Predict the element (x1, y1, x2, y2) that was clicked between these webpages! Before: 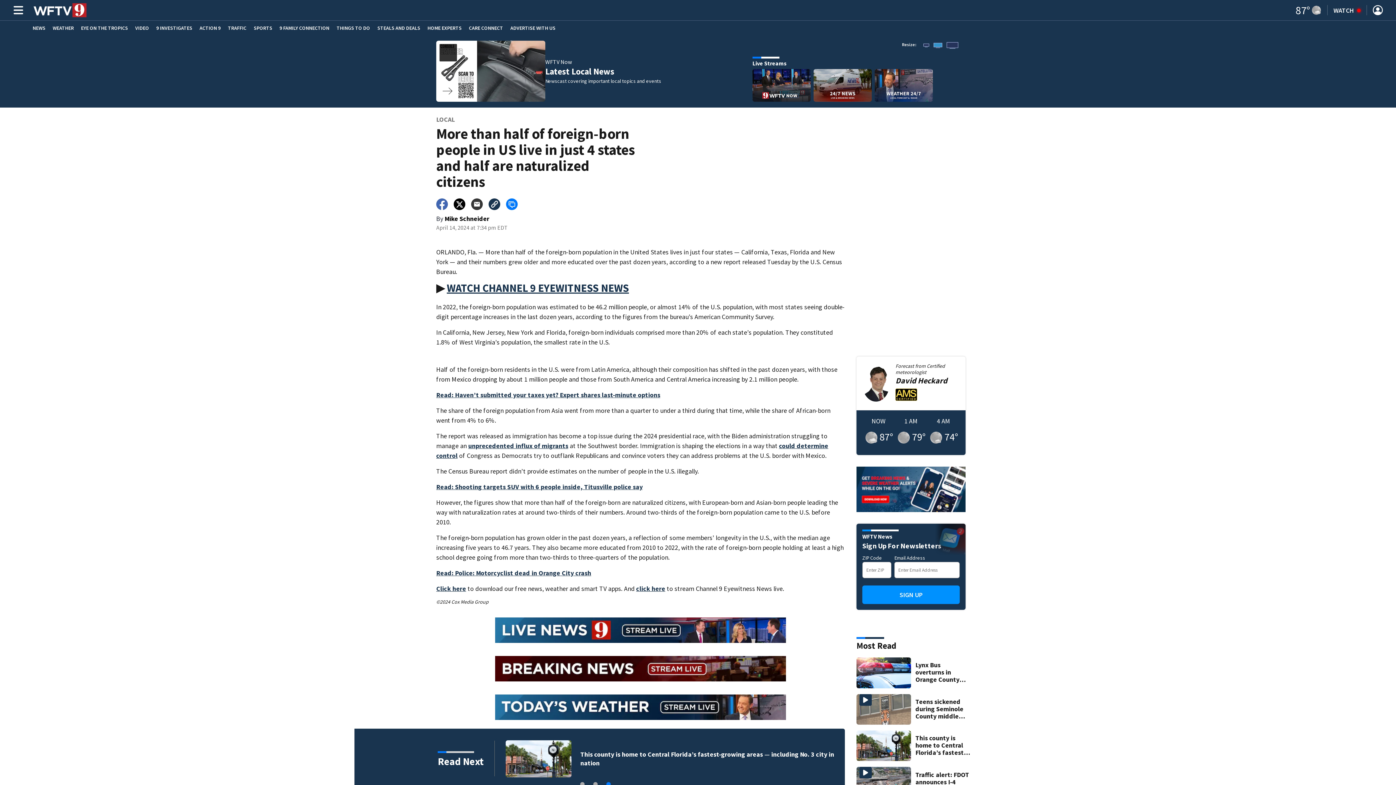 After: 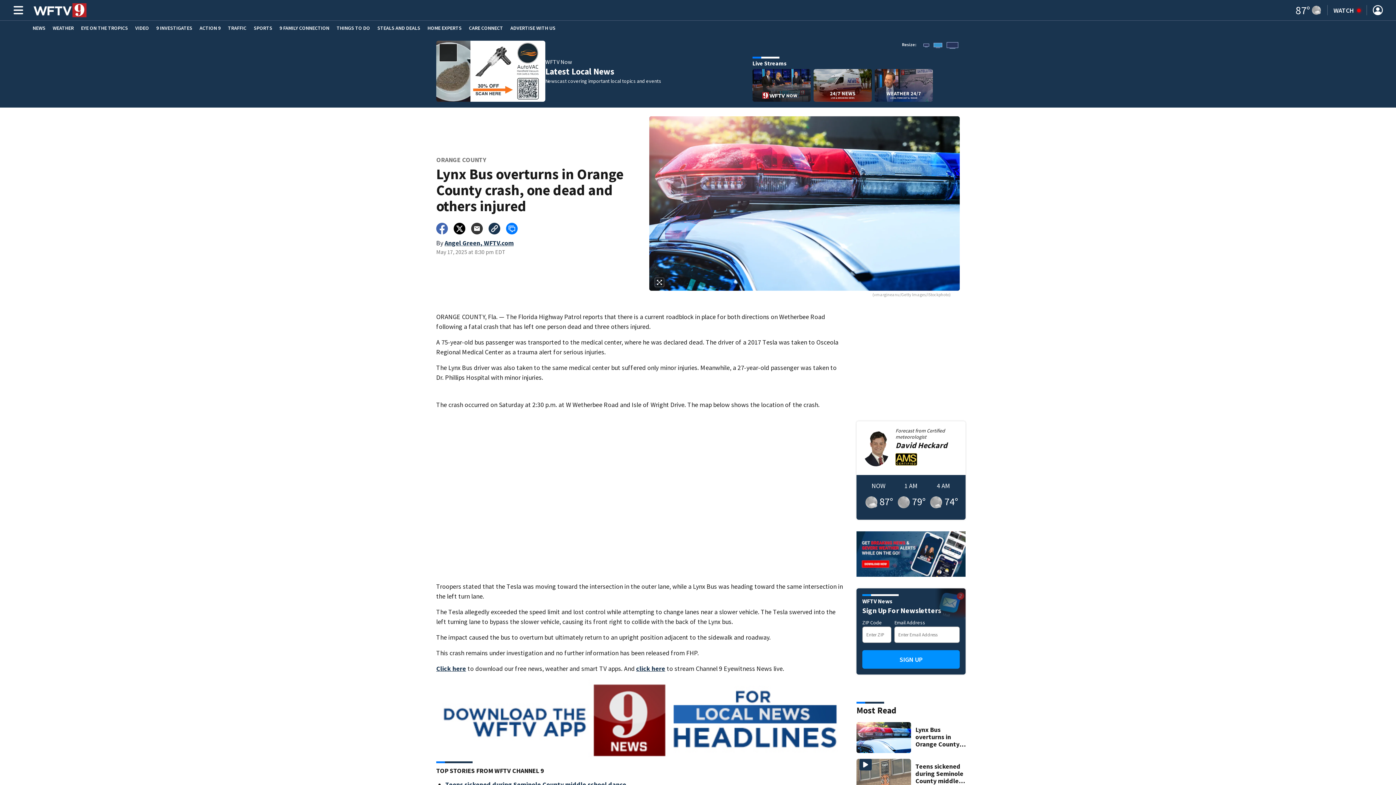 Action: bbox: (856, 657, 911, 688)